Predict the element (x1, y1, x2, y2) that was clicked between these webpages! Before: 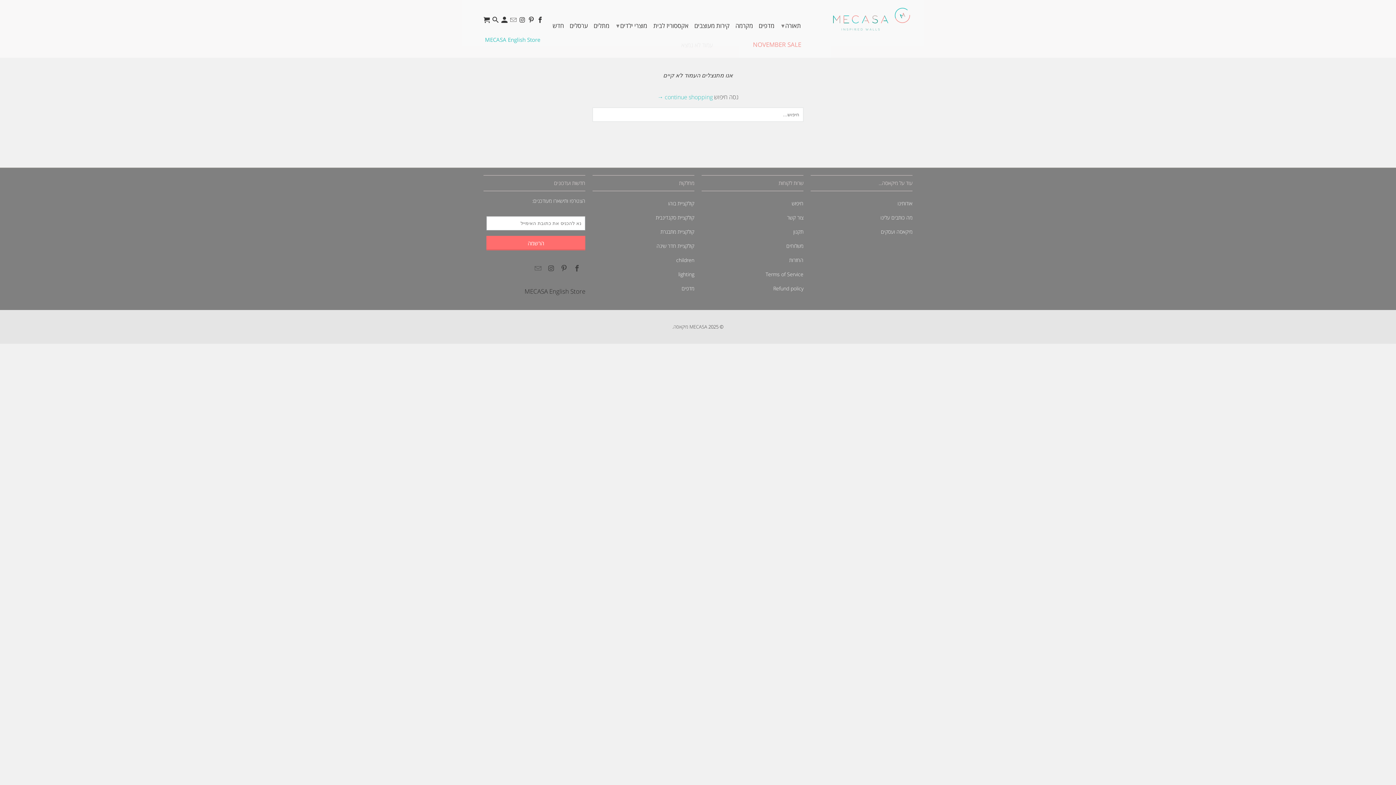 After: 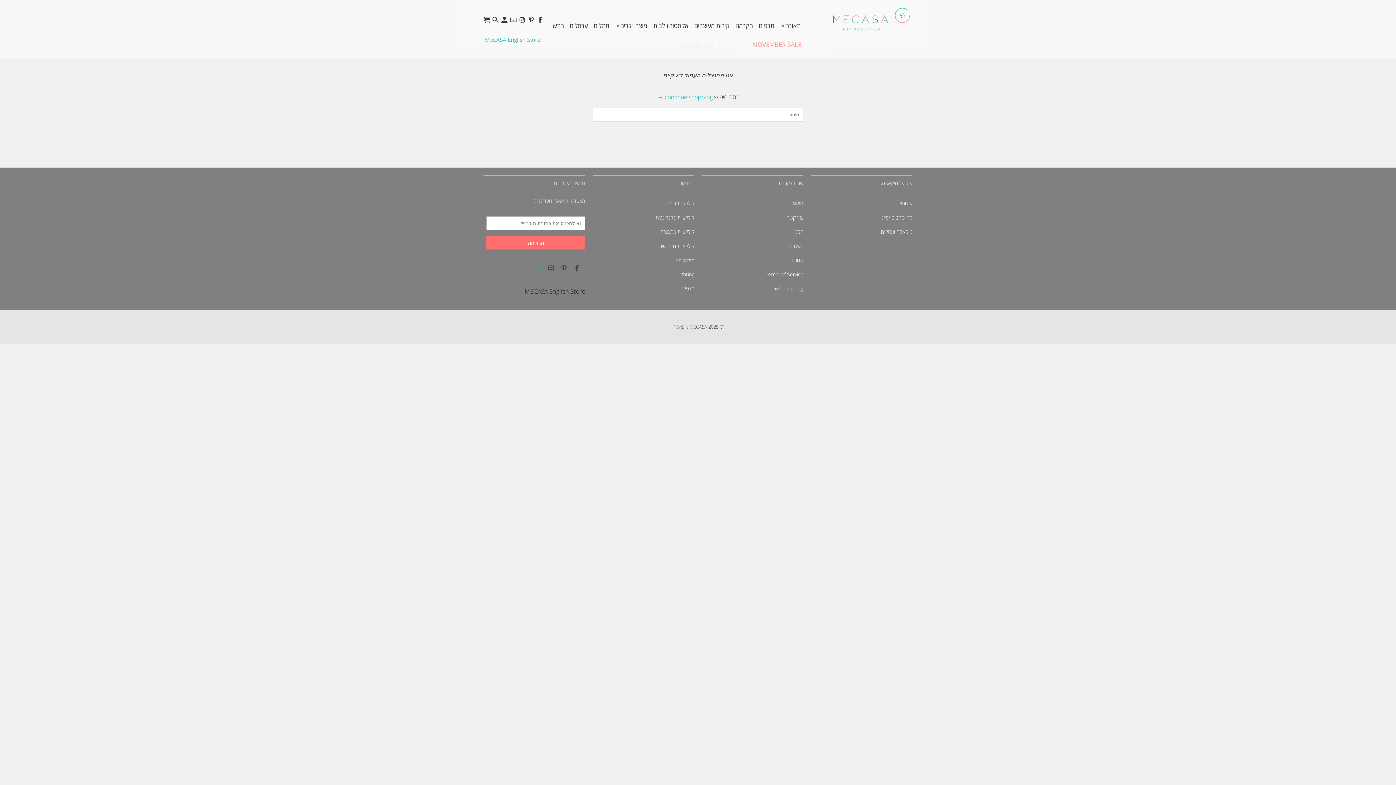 Action: bbox: (534, 264, 542, 272)